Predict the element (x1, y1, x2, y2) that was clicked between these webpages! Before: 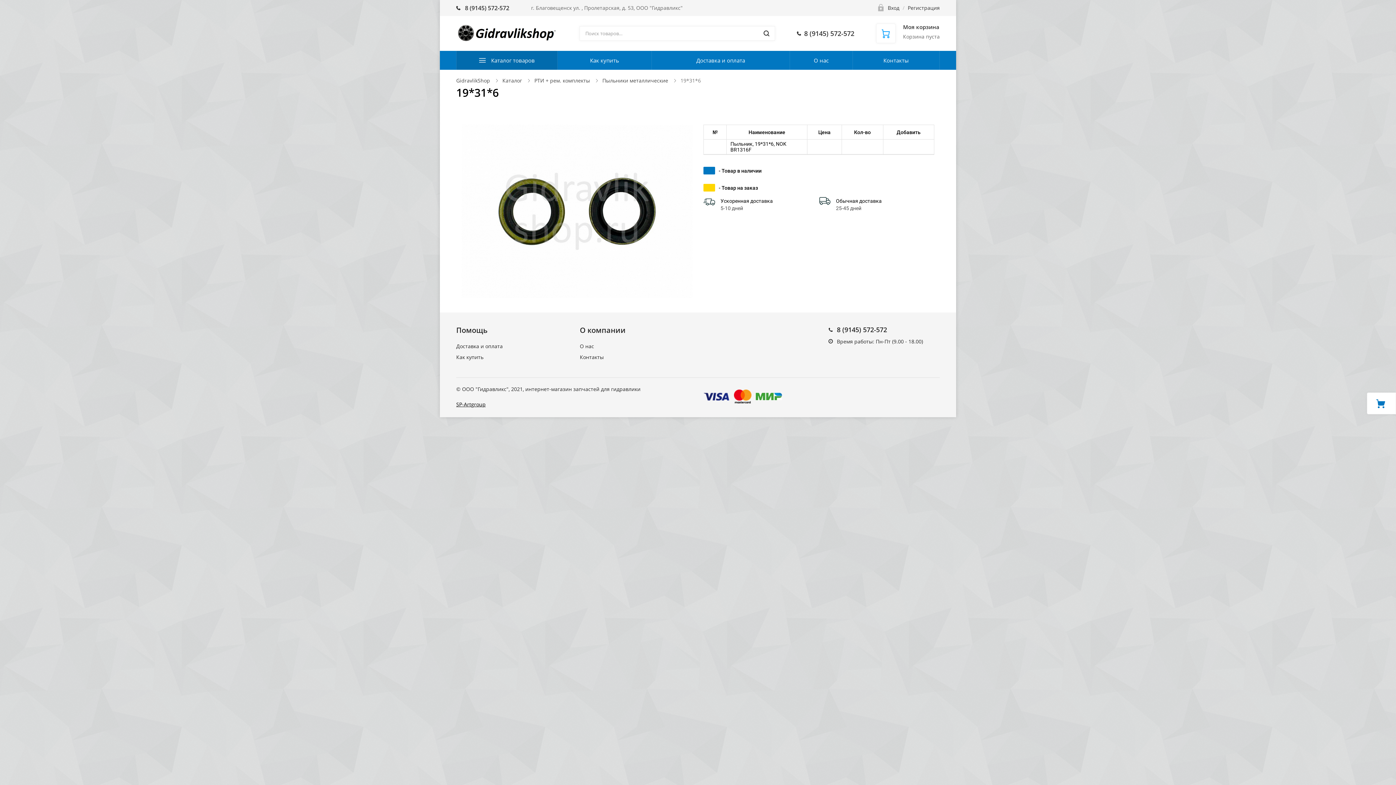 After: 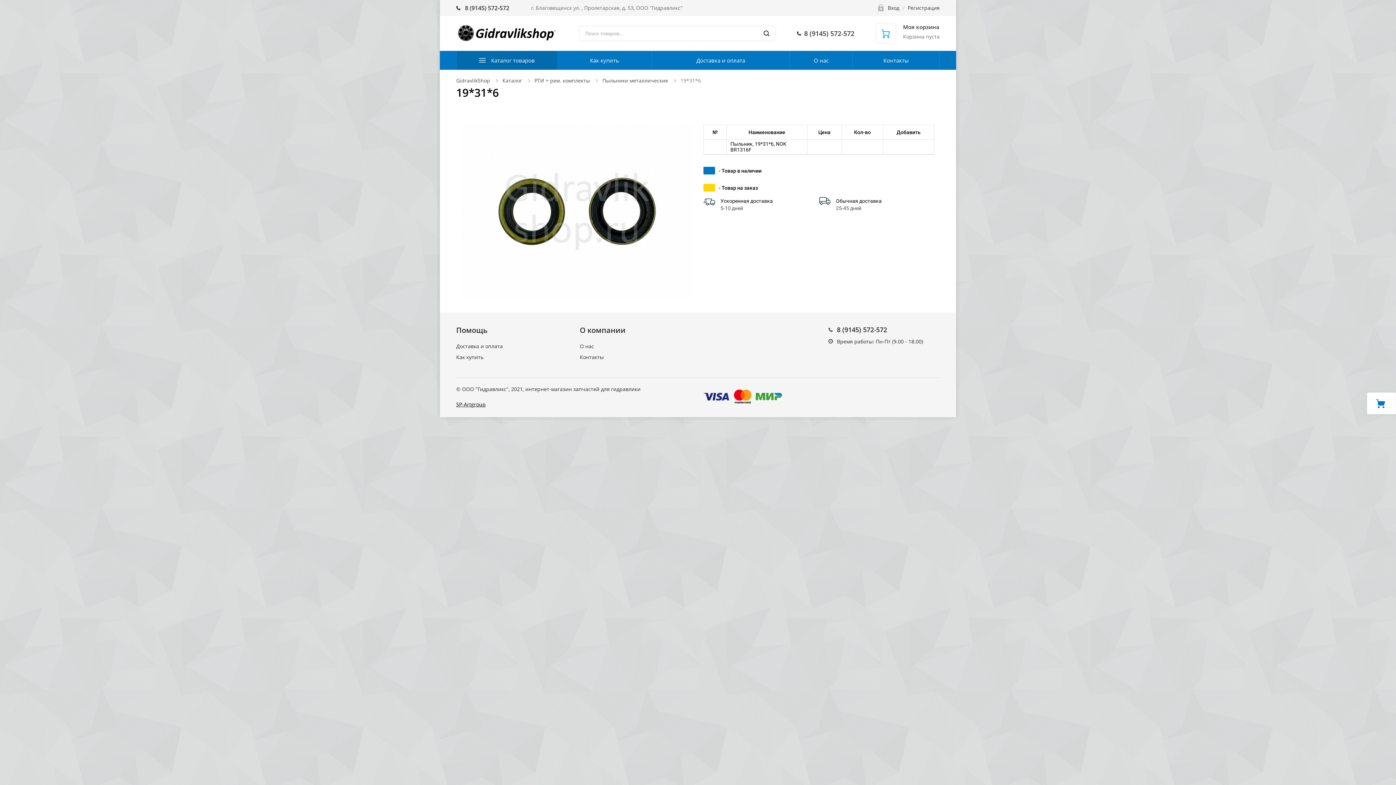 Action: label: 8 (9145) 572-572 bbox: (837, 325, 887, 334)